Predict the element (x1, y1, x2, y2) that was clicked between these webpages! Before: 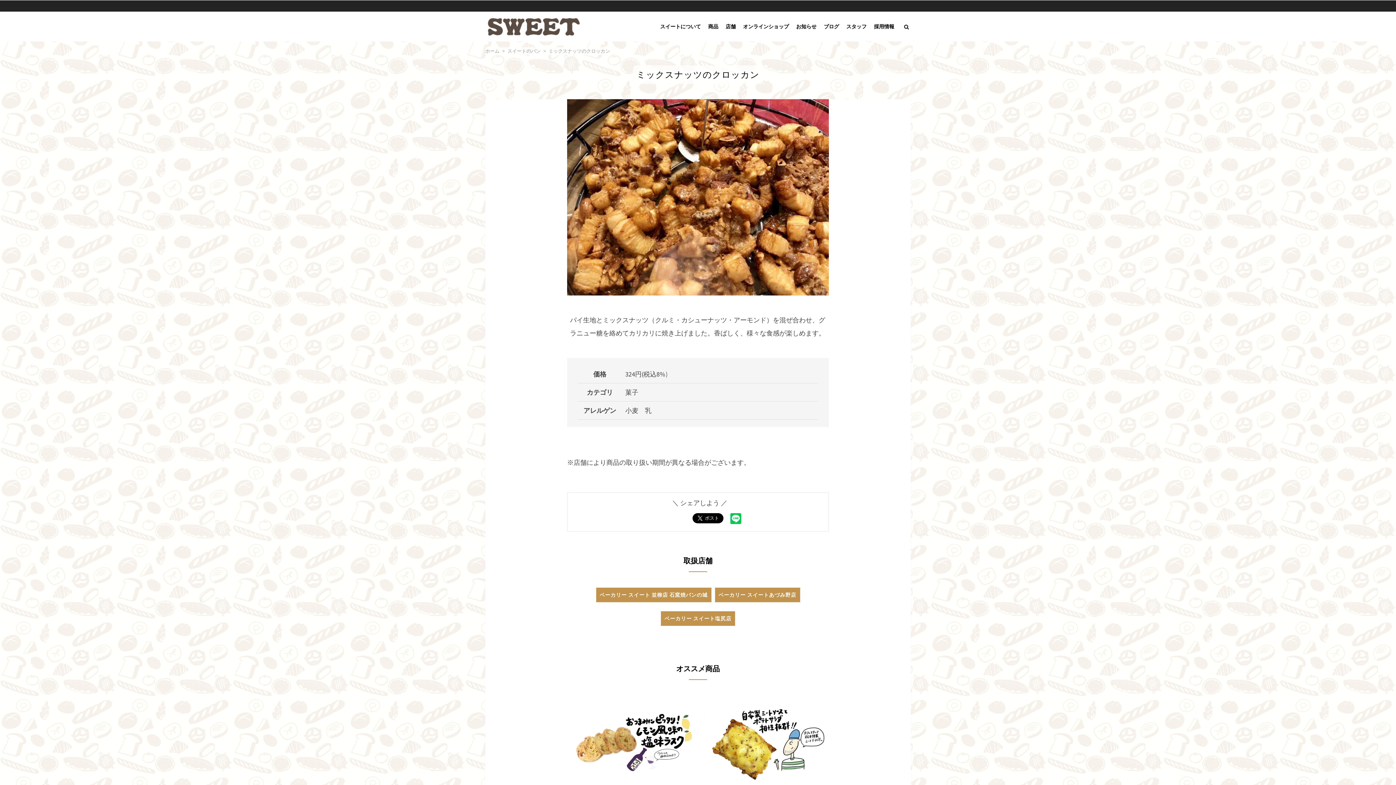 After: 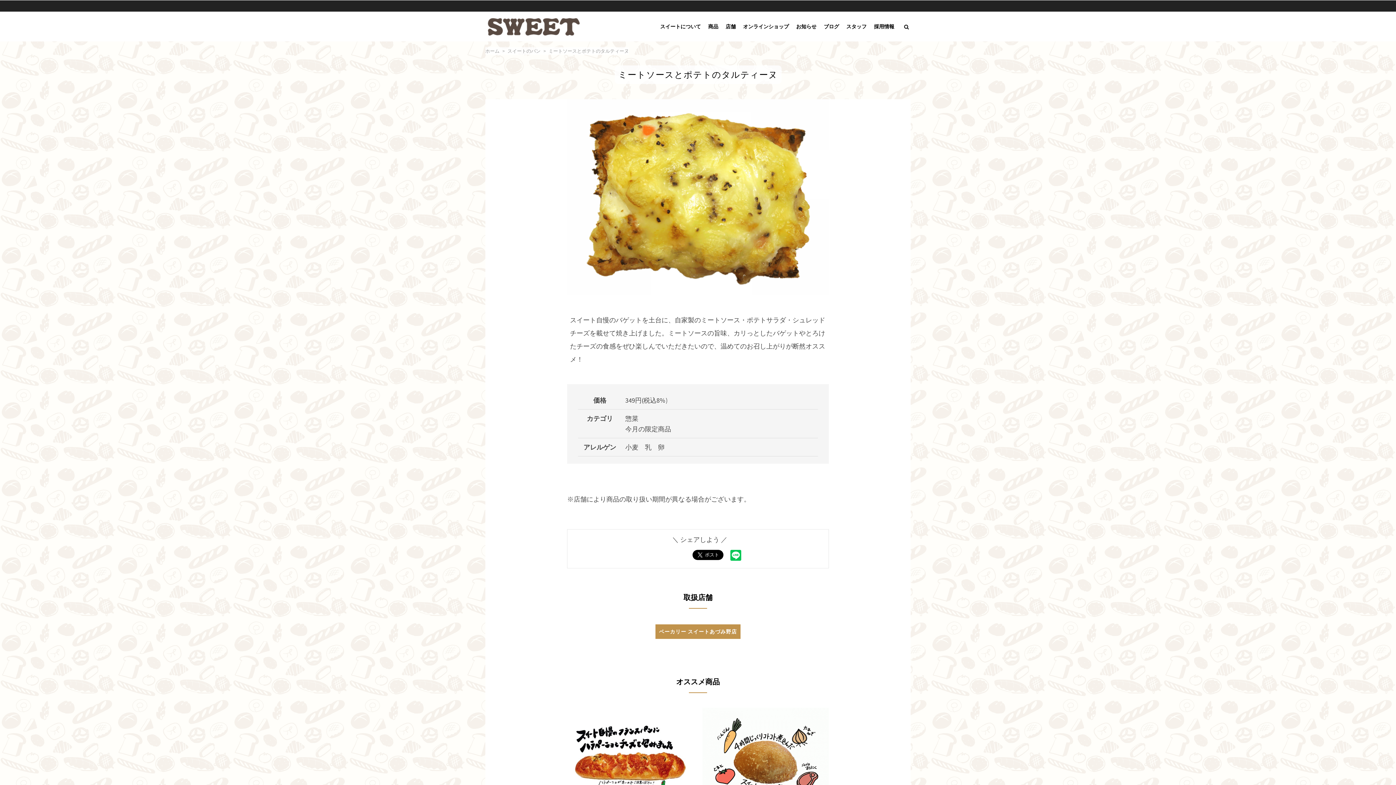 Action: bbox: (702, 697, 829, 705)